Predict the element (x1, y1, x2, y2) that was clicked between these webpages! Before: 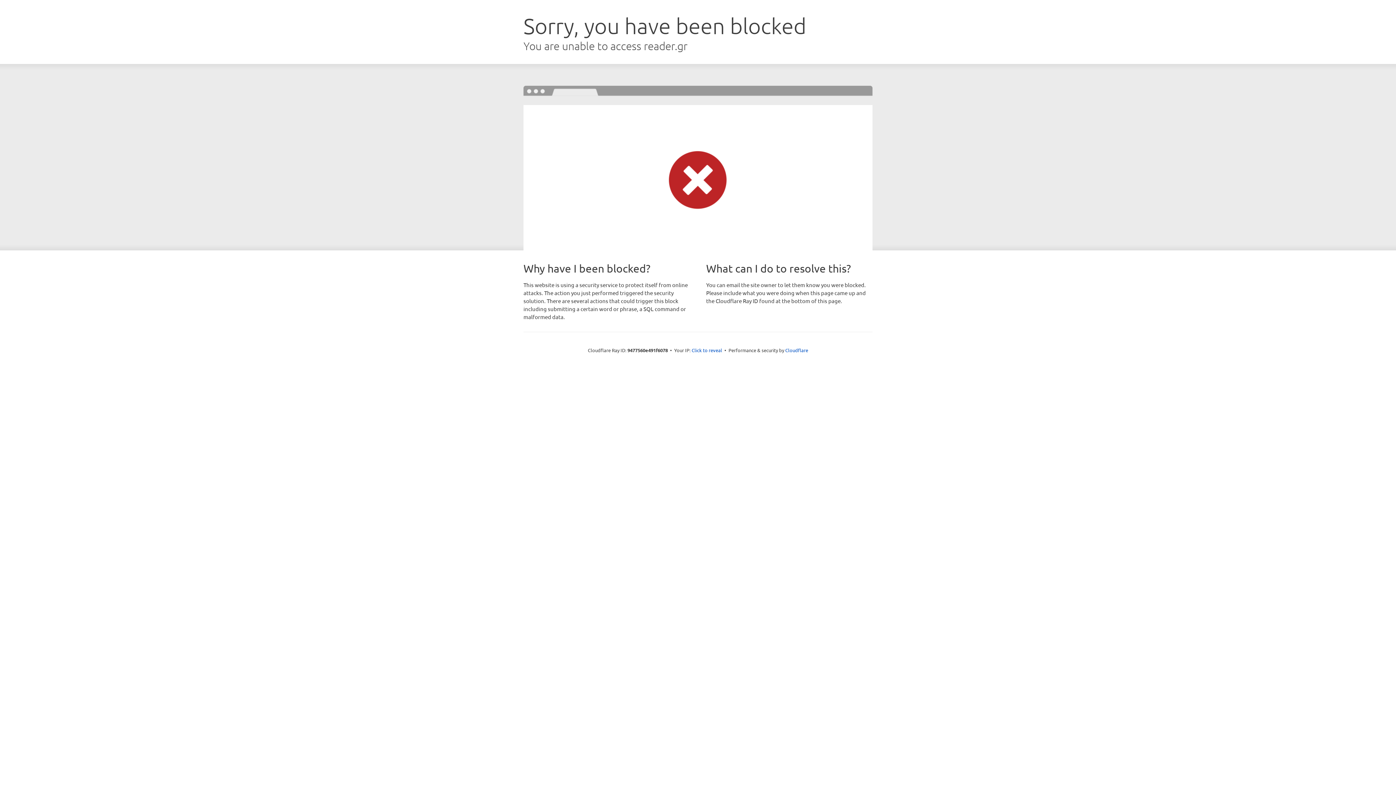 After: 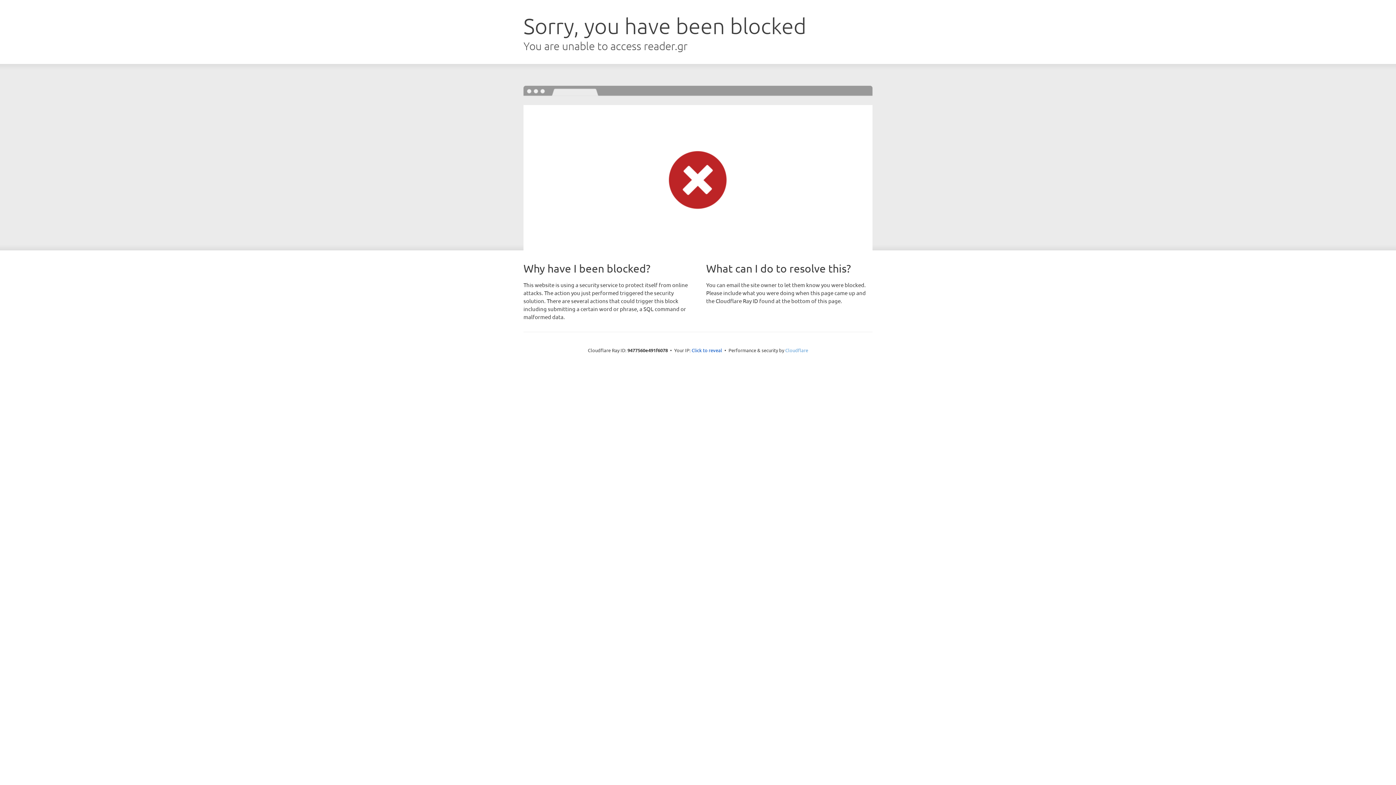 Action: label: Cloudflare bbox: (785, 347, 808, 353)